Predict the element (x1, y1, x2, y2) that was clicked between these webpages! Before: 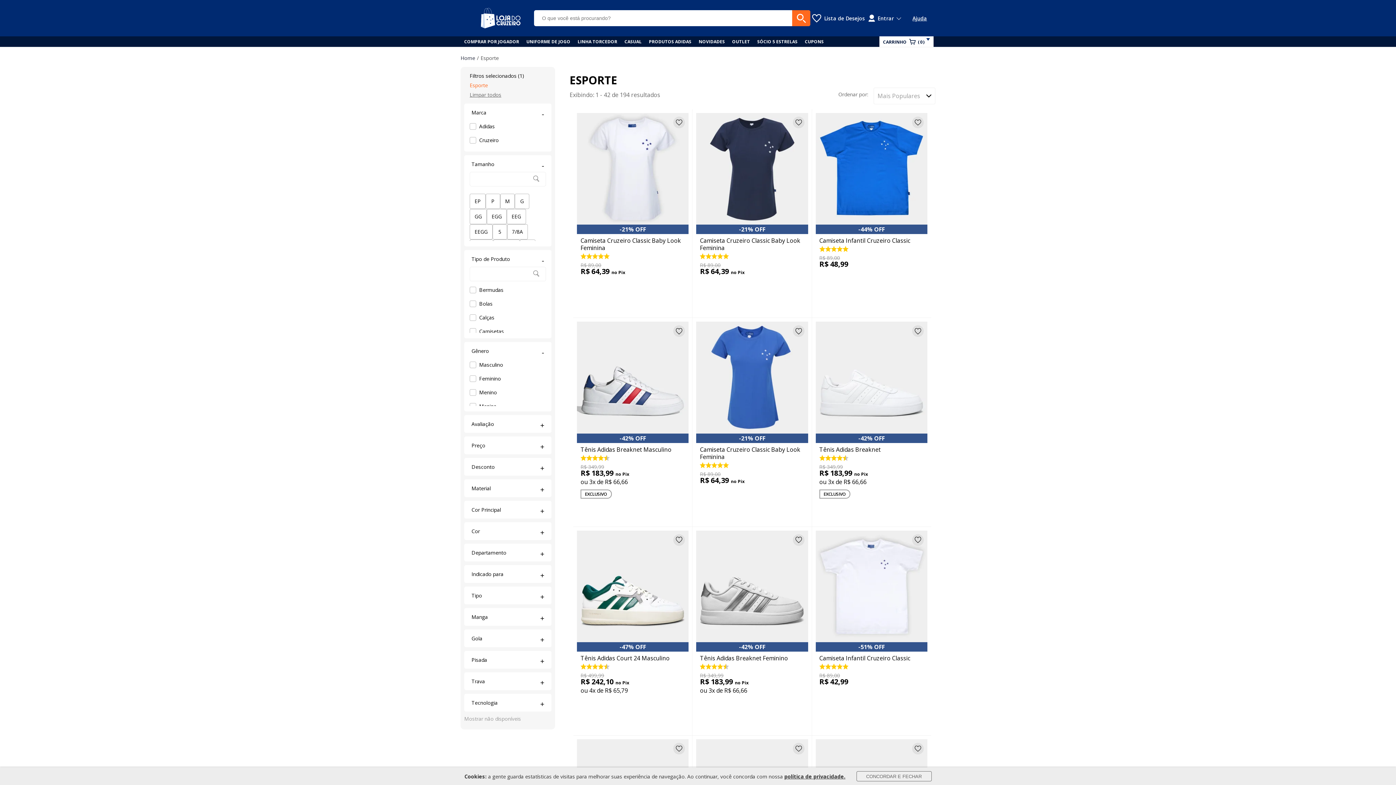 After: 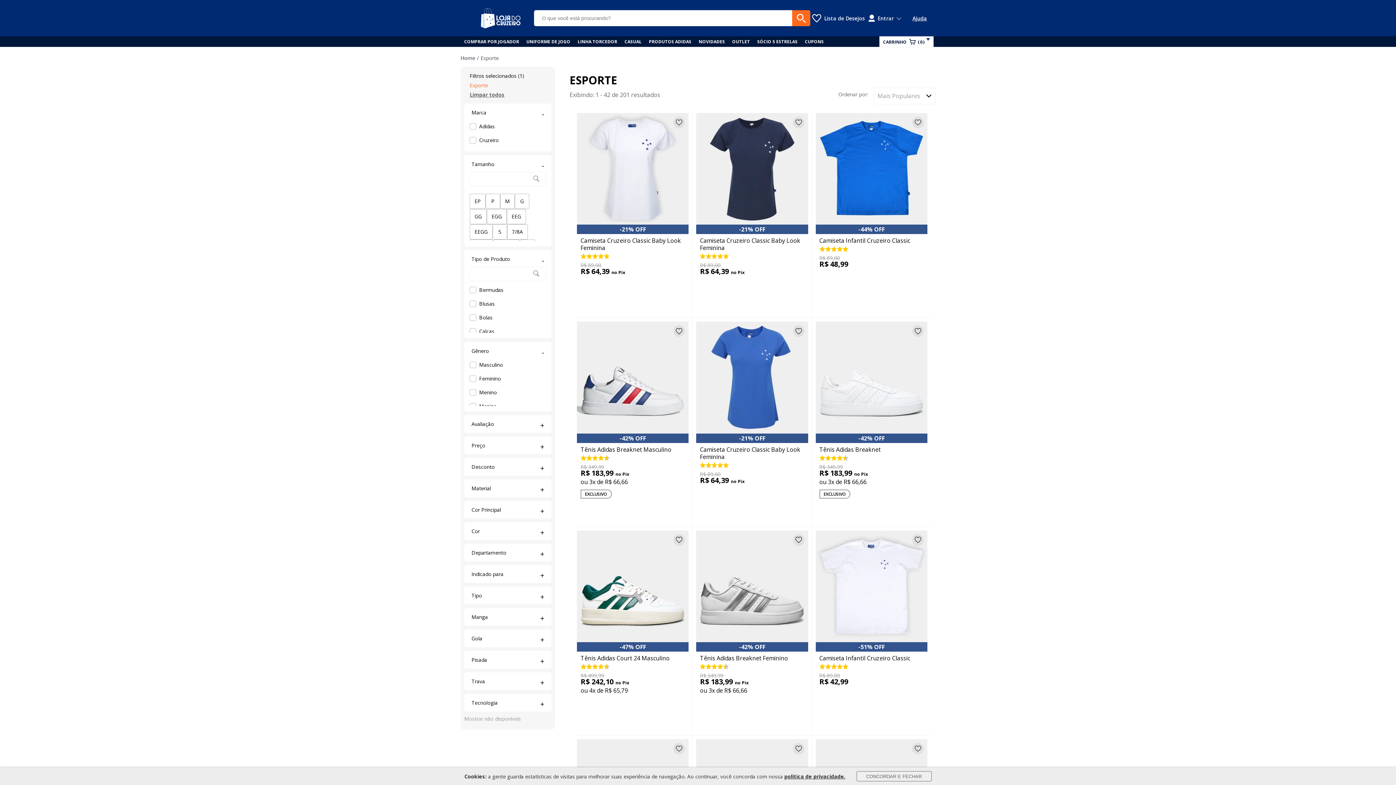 Action: bbox: (469, 91, 501, 98) label: Limpar todos